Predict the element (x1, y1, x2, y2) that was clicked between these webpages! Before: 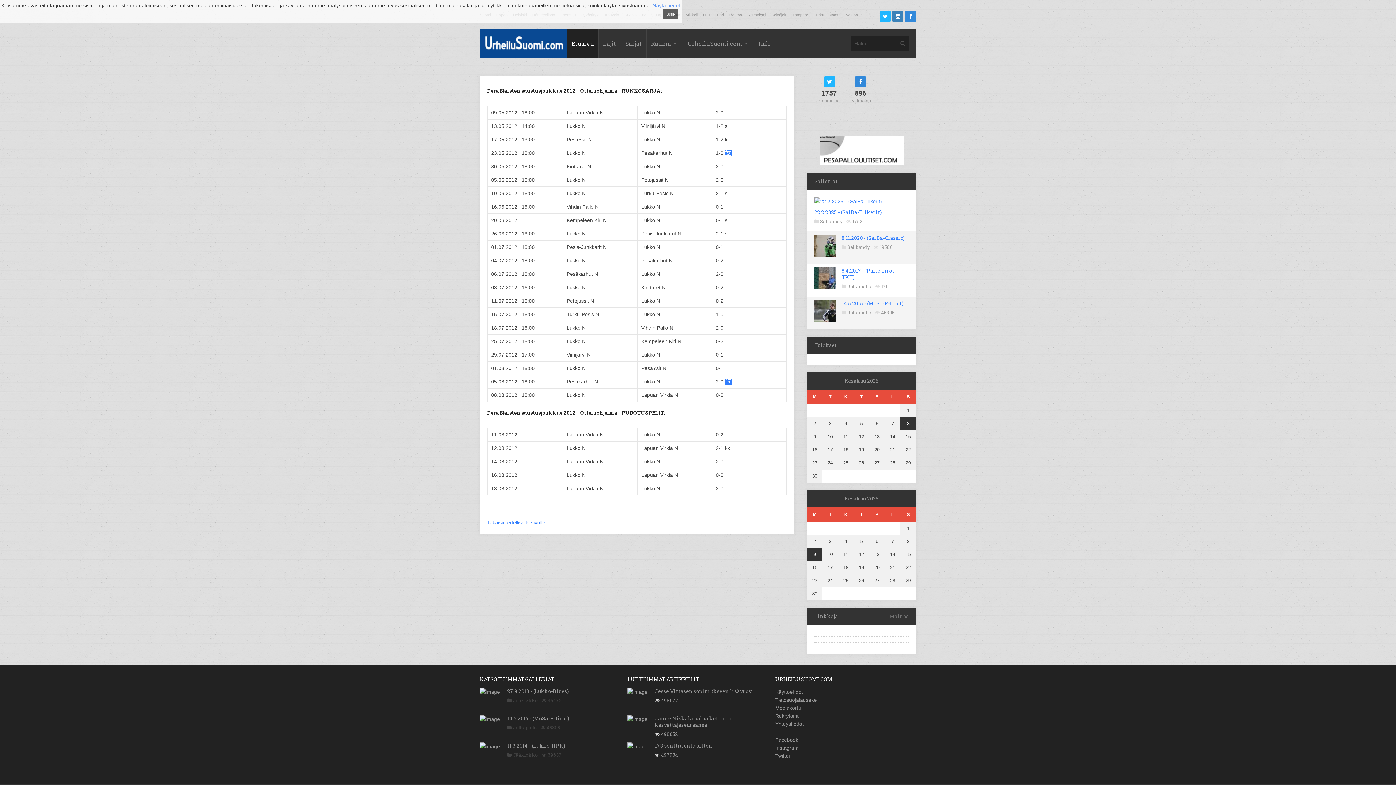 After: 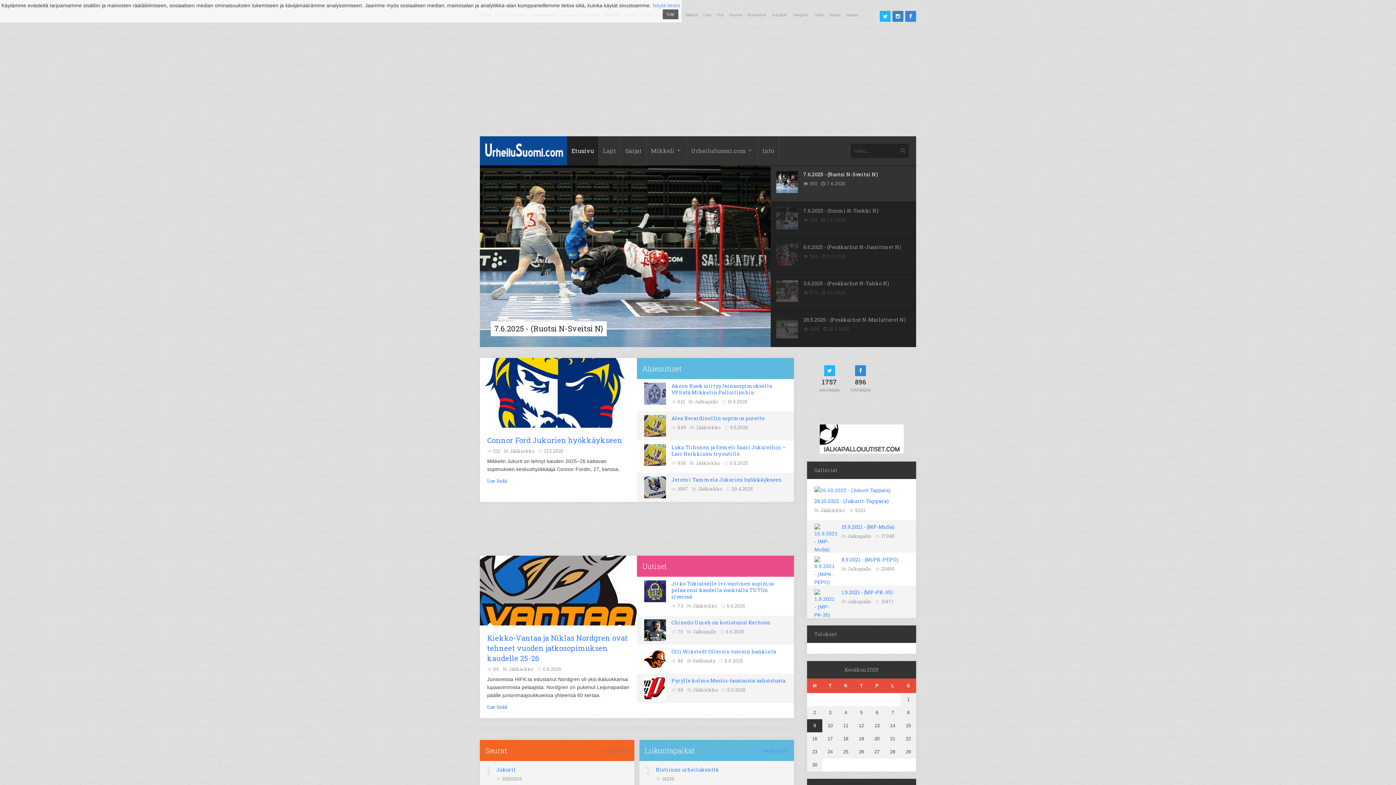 Action: label: Mikkeli bbox: (685, 12, 697, 17)